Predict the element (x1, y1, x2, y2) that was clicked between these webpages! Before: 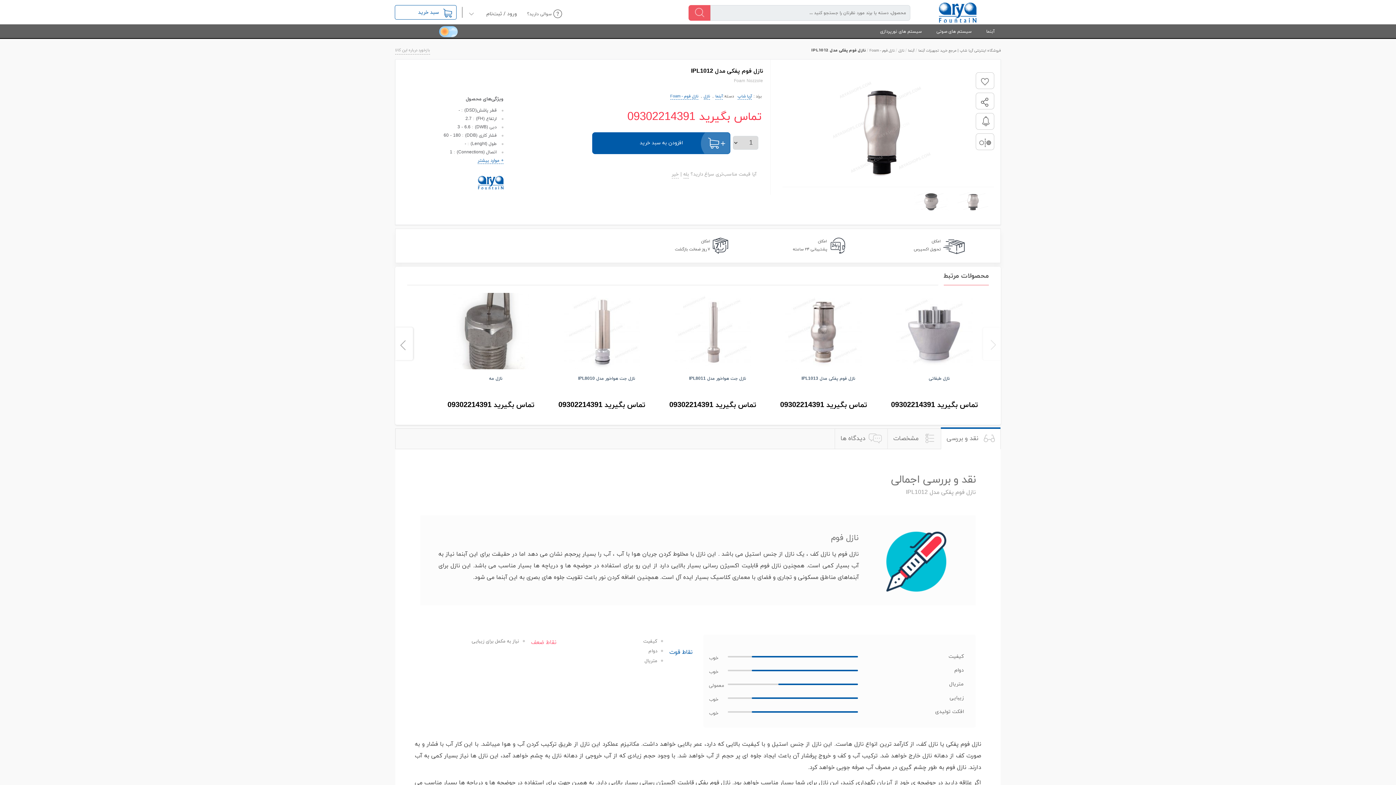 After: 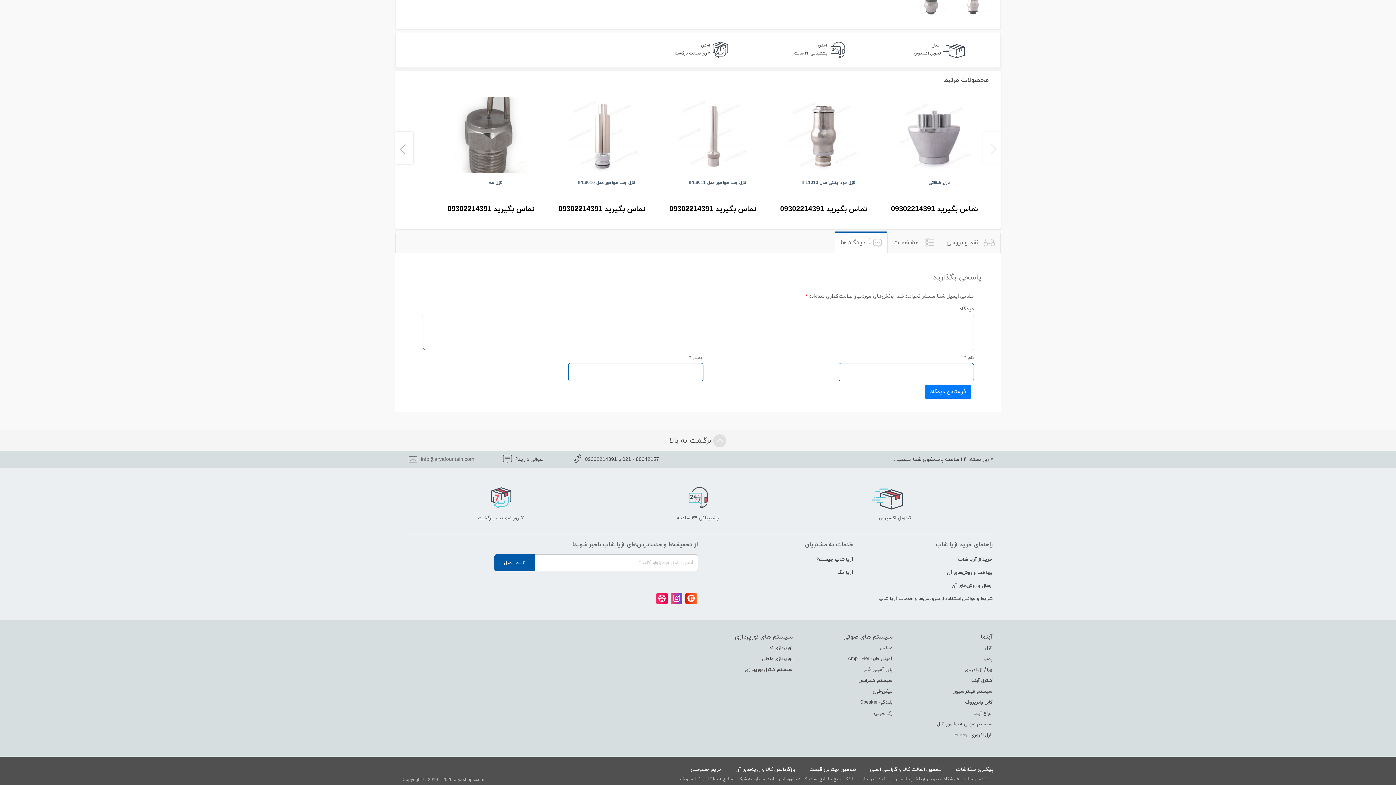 Action: bbox: (834, 429, 887, 449) label: دیدگاه ها